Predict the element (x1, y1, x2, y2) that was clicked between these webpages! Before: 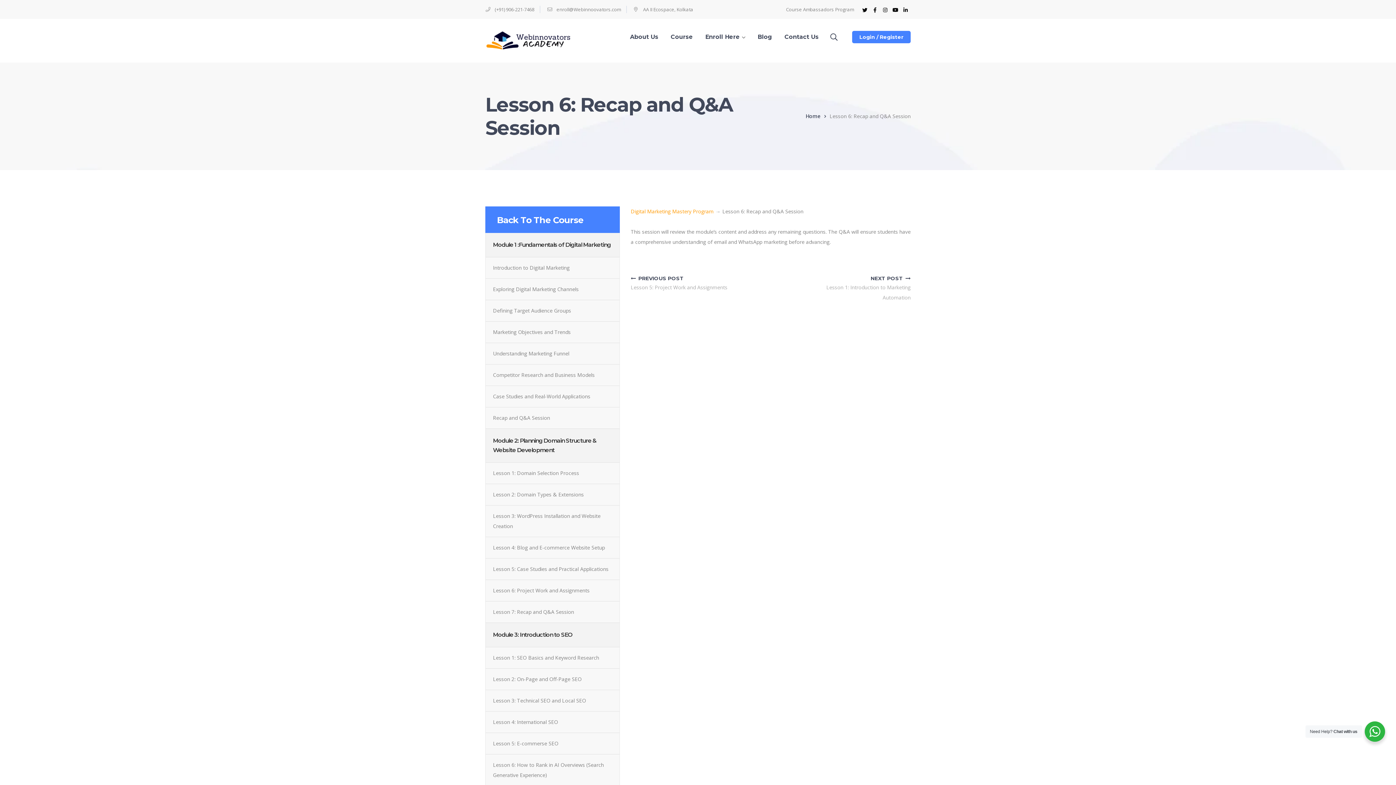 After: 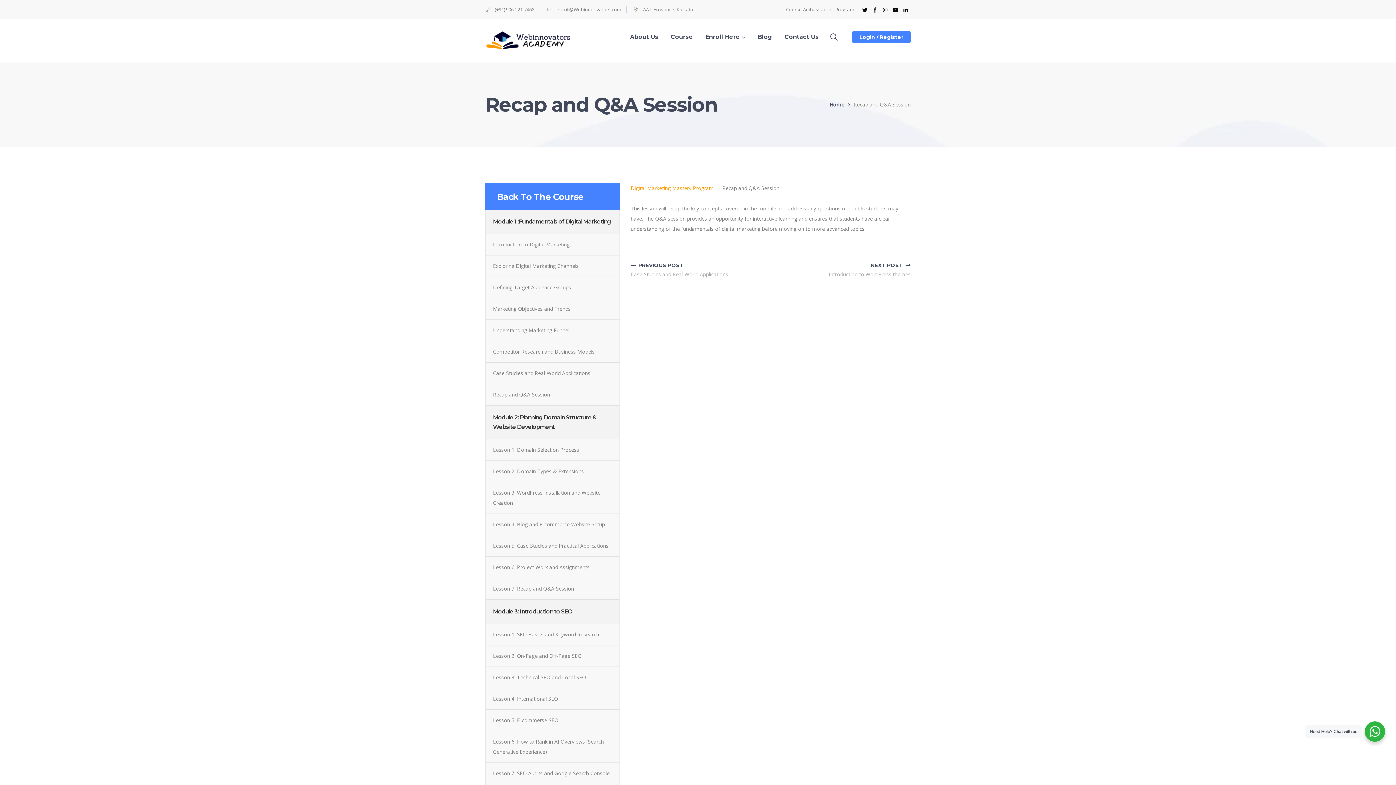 Action: label: Recap and Q&A Session bbox: (493, 413, 550, 423)